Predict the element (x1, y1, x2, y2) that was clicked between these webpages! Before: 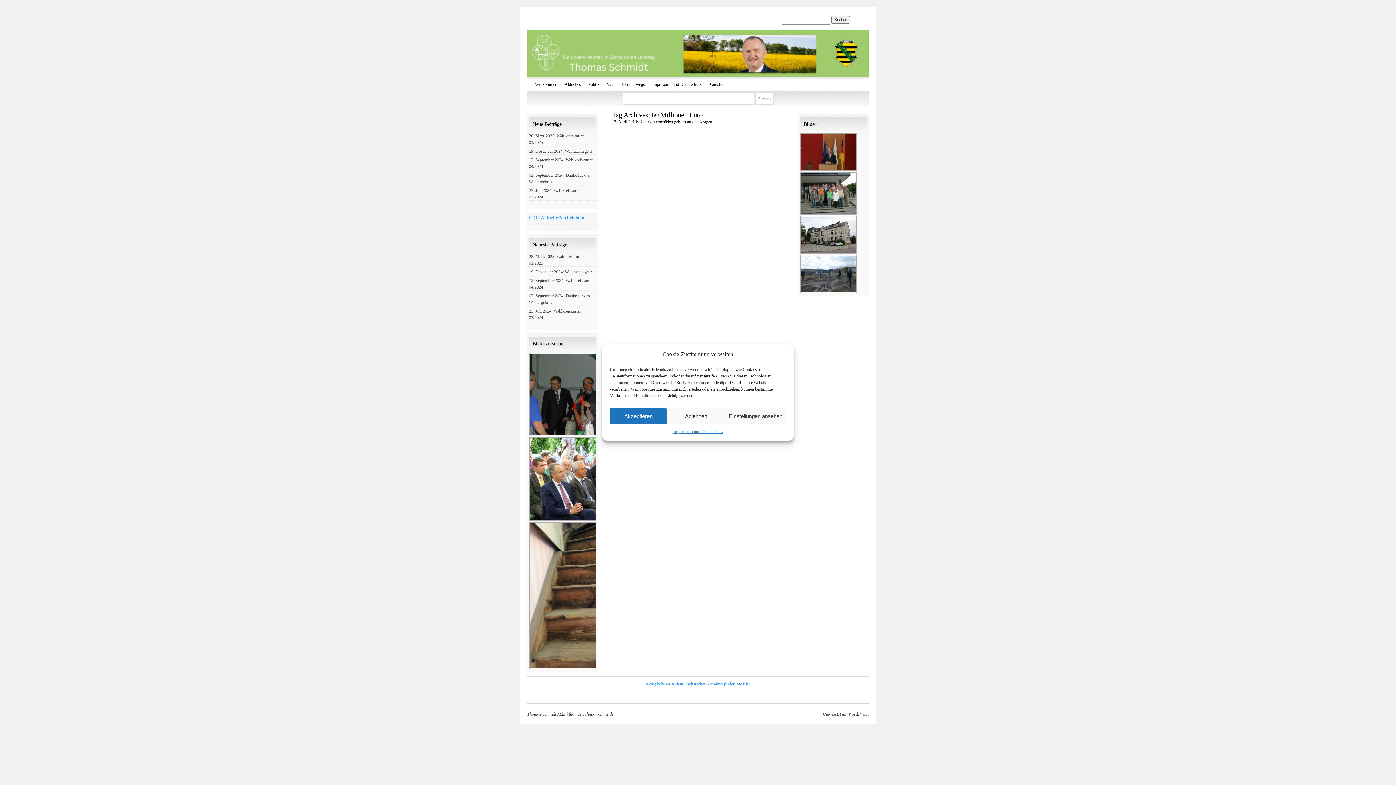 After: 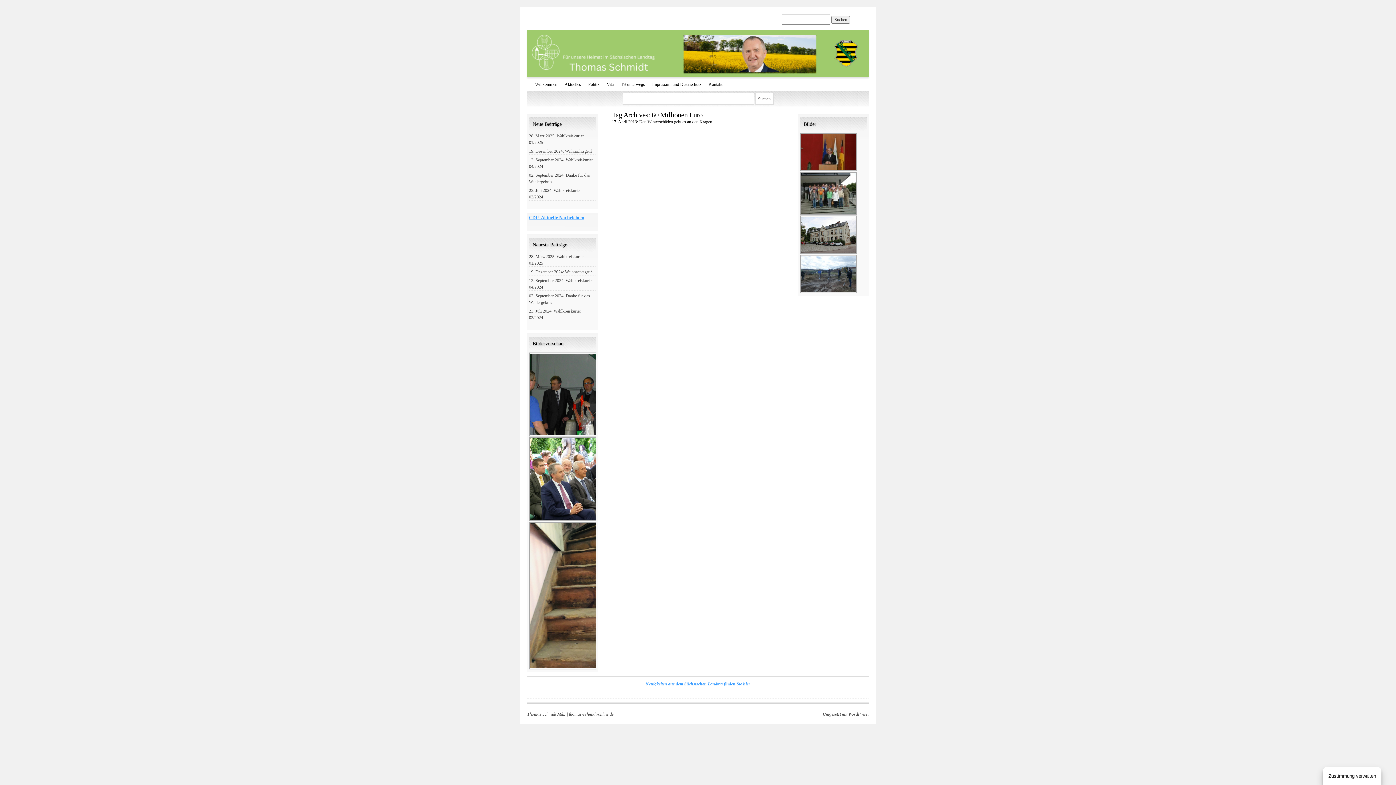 Action: label: Akzeptieren bbox: (609, 408, 667, 424)